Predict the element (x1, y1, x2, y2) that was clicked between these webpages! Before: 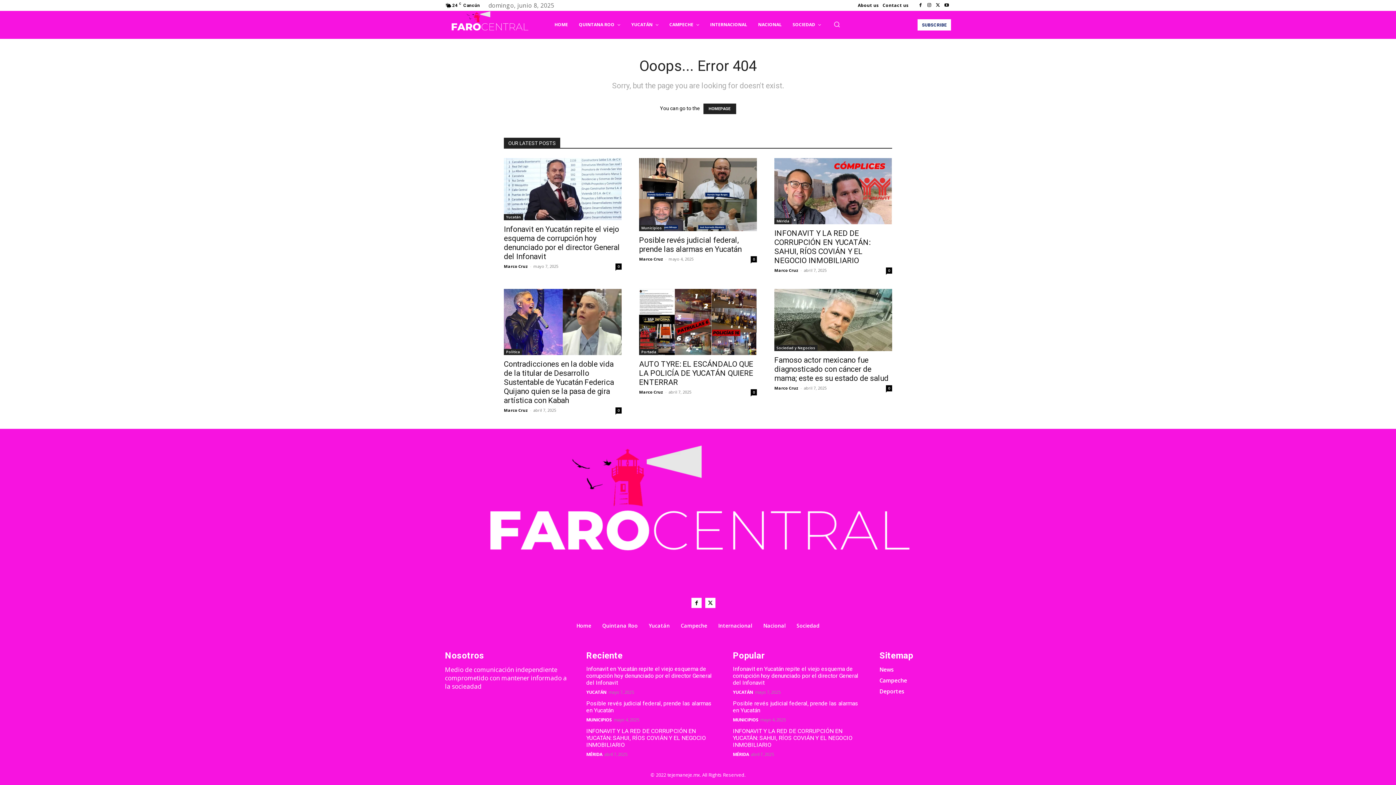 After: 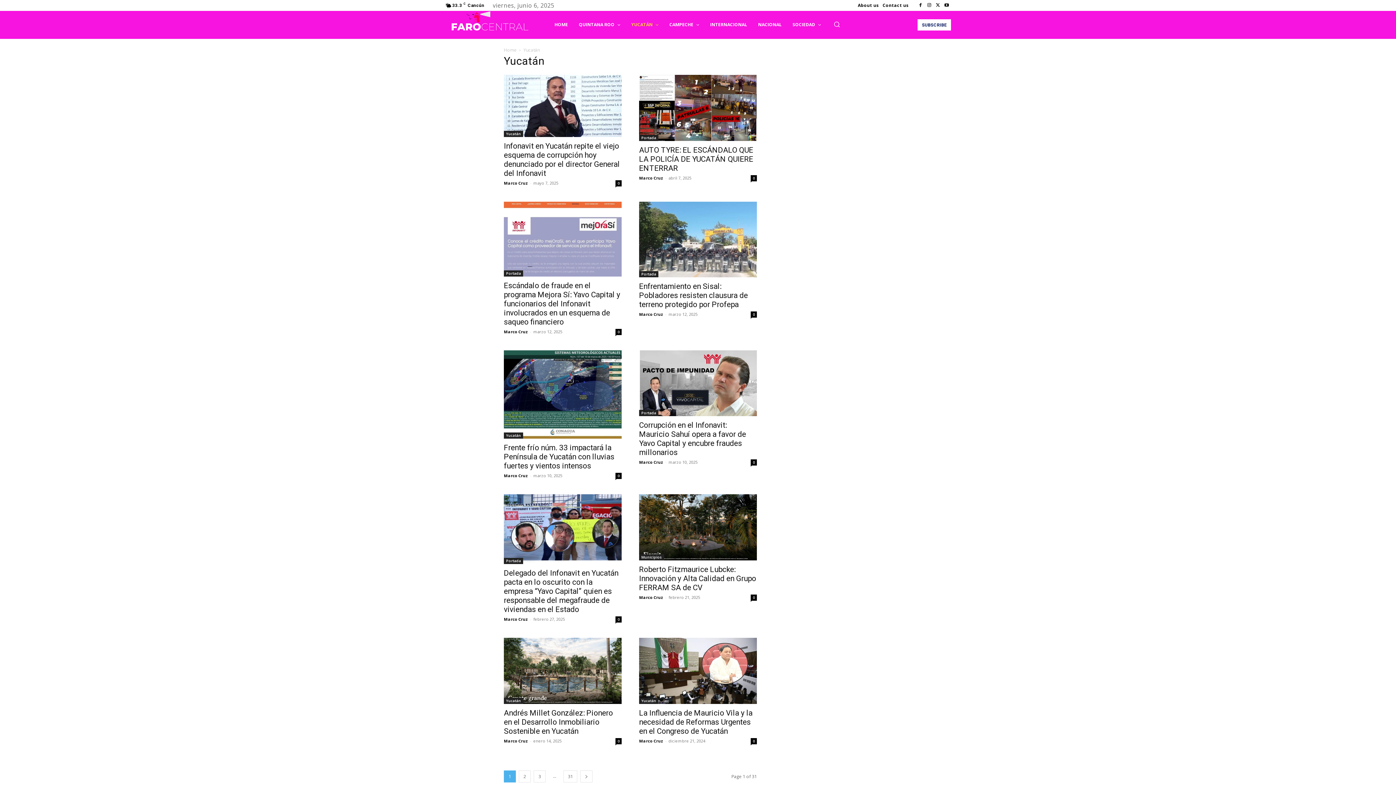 Action: bbox: (586, 689, 606, 696) label: YUCATÁN